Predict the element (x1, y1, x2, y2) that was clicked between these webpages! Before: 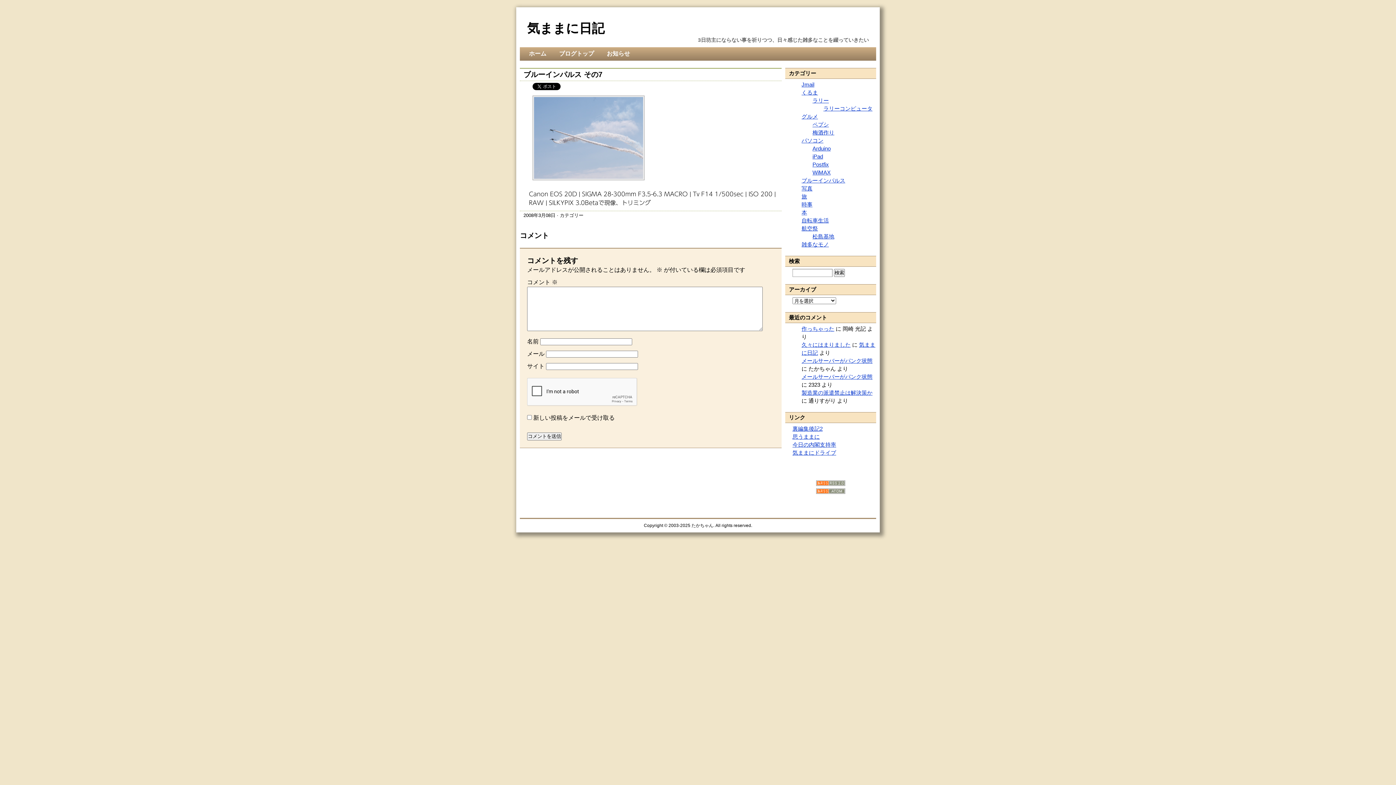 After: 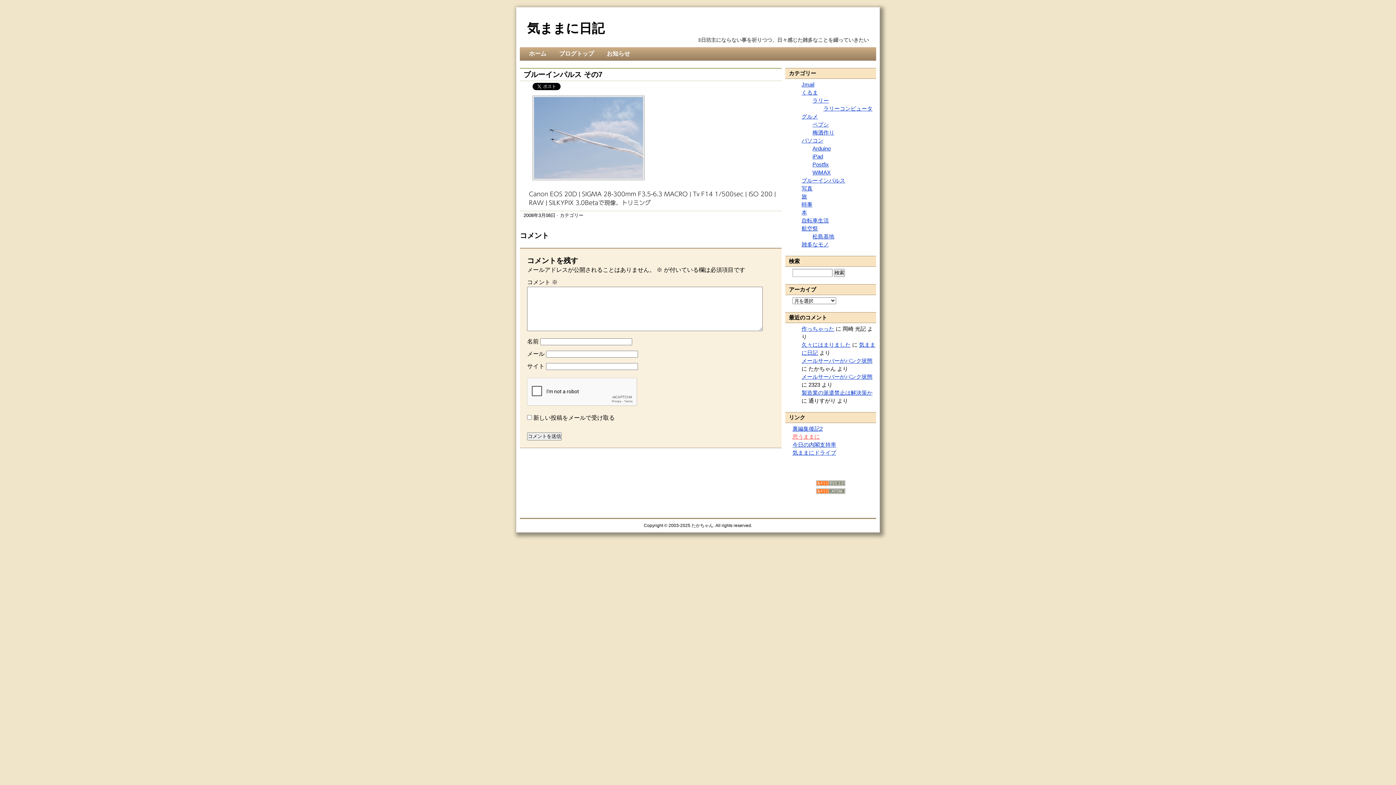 Action: label: 思うままに bbox: (792, 433, 820, 440)